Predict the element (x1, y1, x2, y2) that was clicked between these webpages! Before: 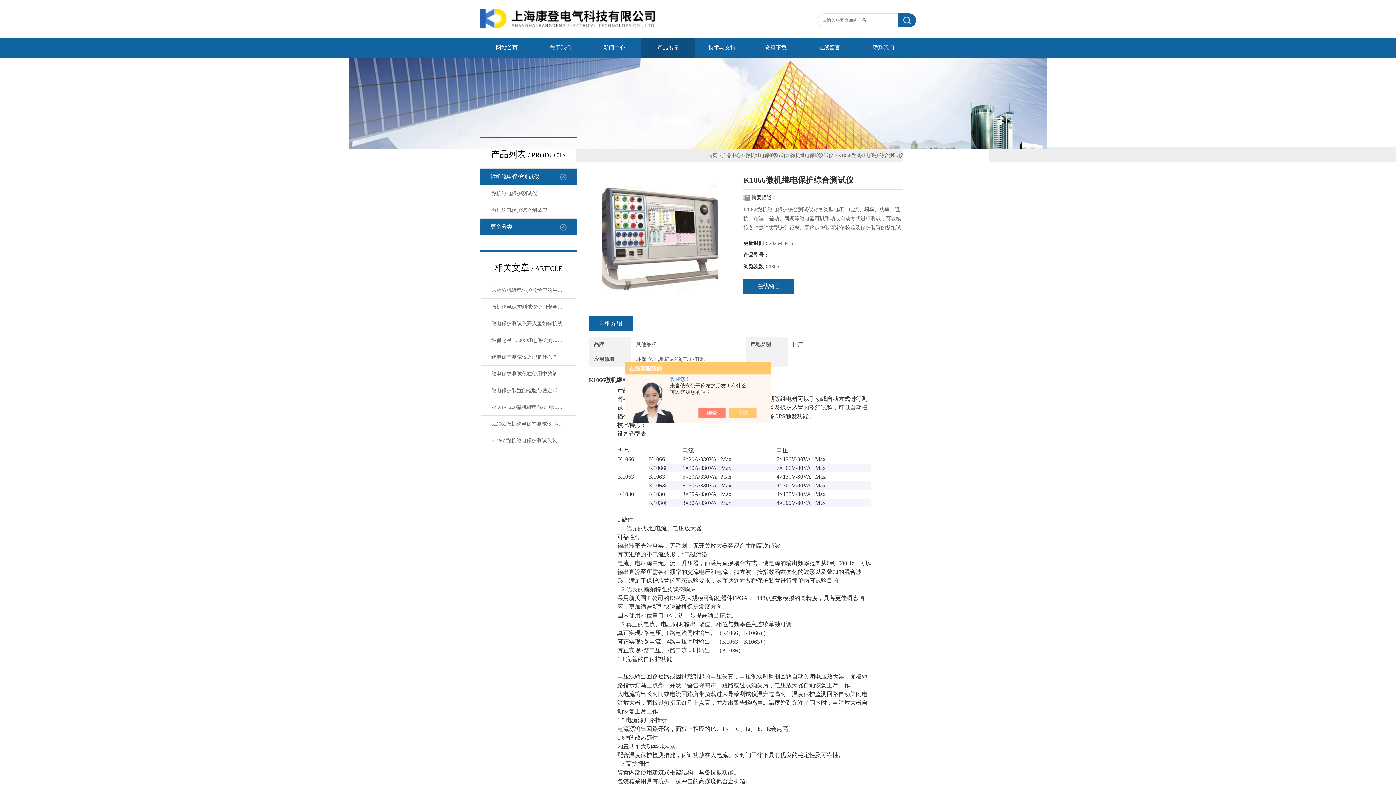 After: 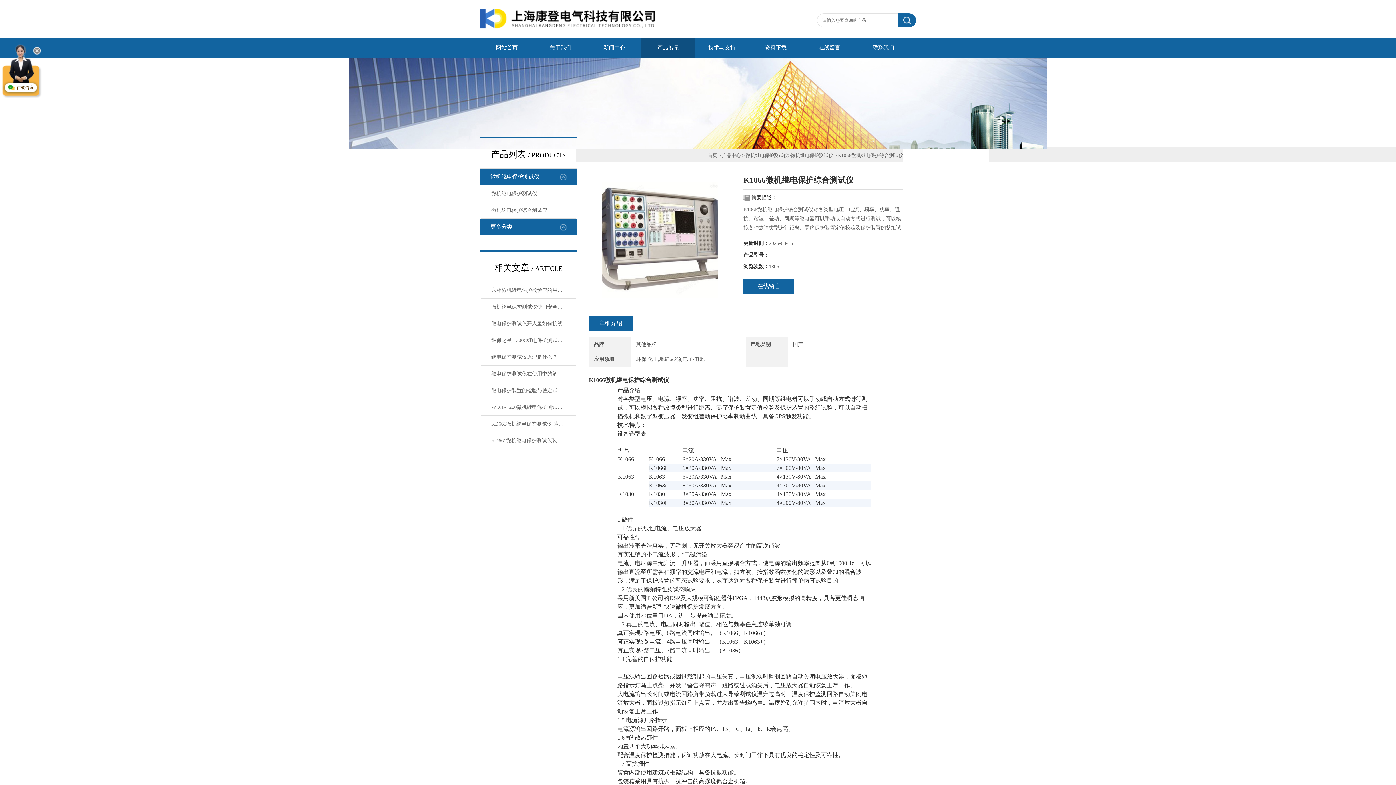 Action: bbox: (736, 408, 764, 418)